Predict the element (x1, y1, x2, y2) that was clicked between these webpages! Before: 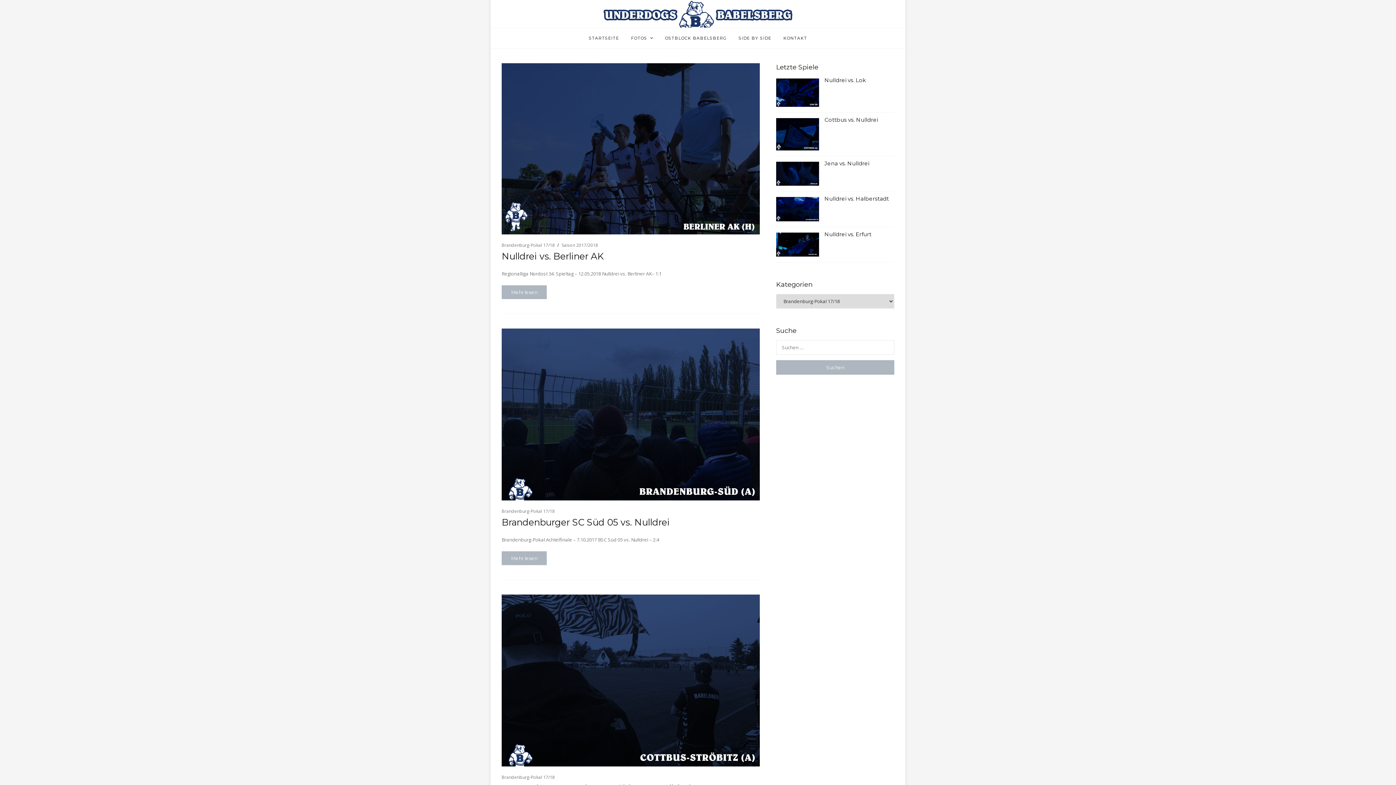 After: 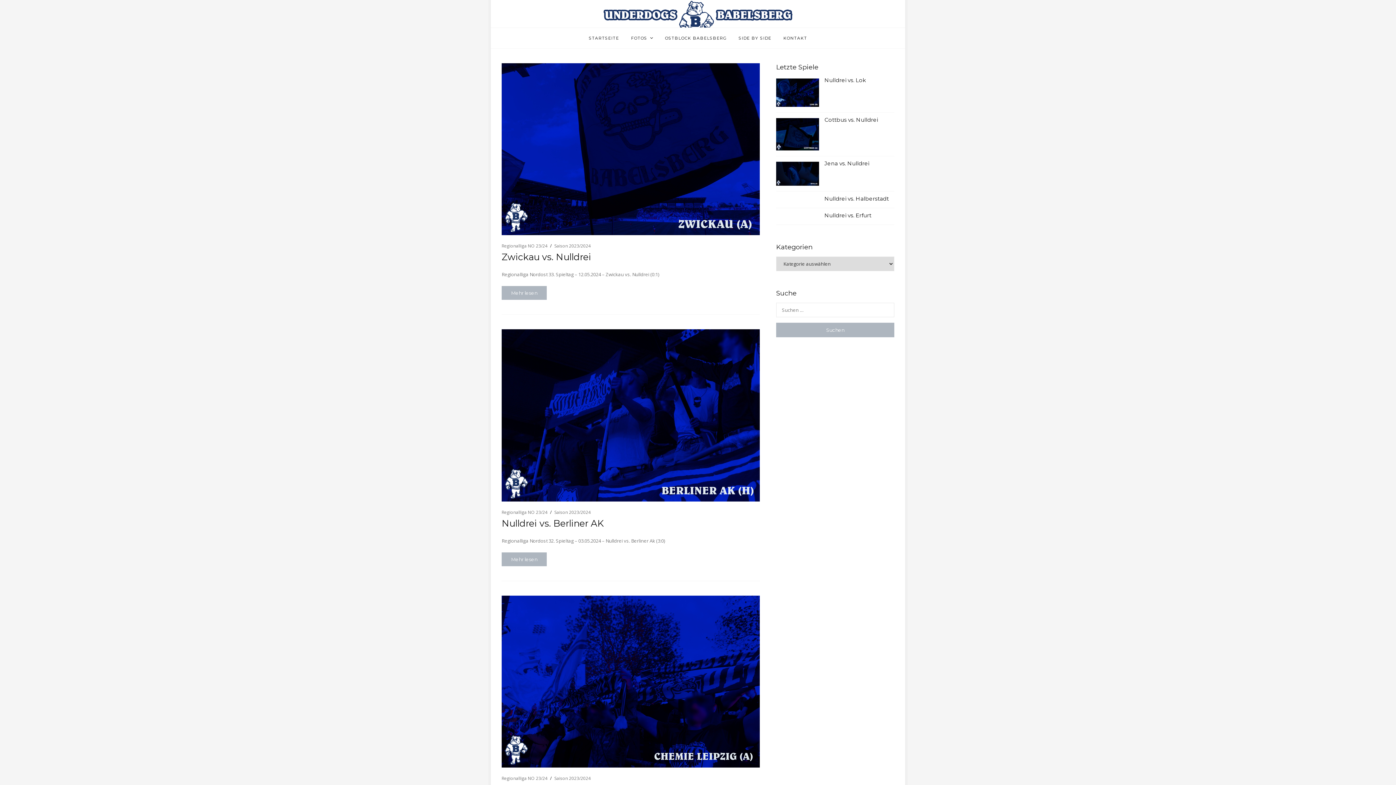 Action: bbox: (601, 0, 794, 27)